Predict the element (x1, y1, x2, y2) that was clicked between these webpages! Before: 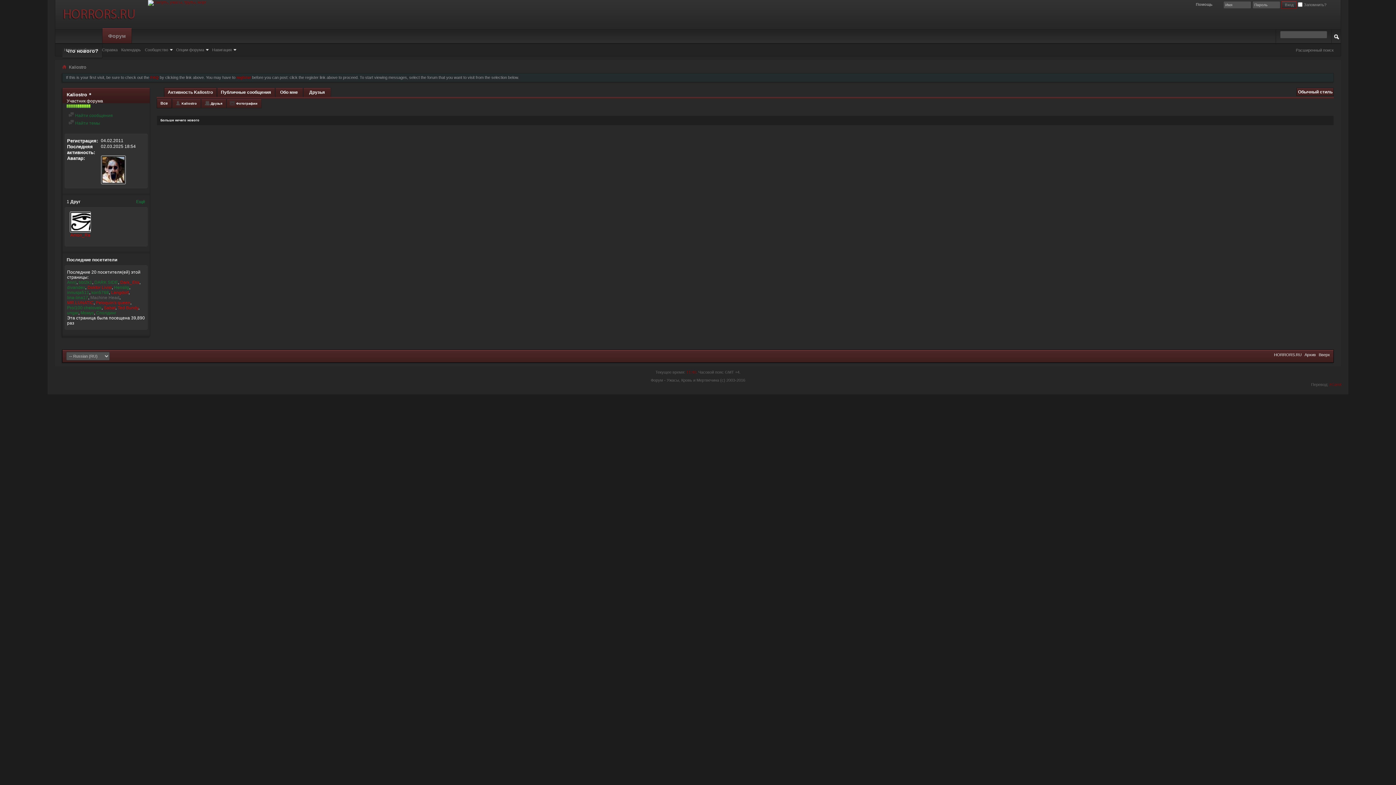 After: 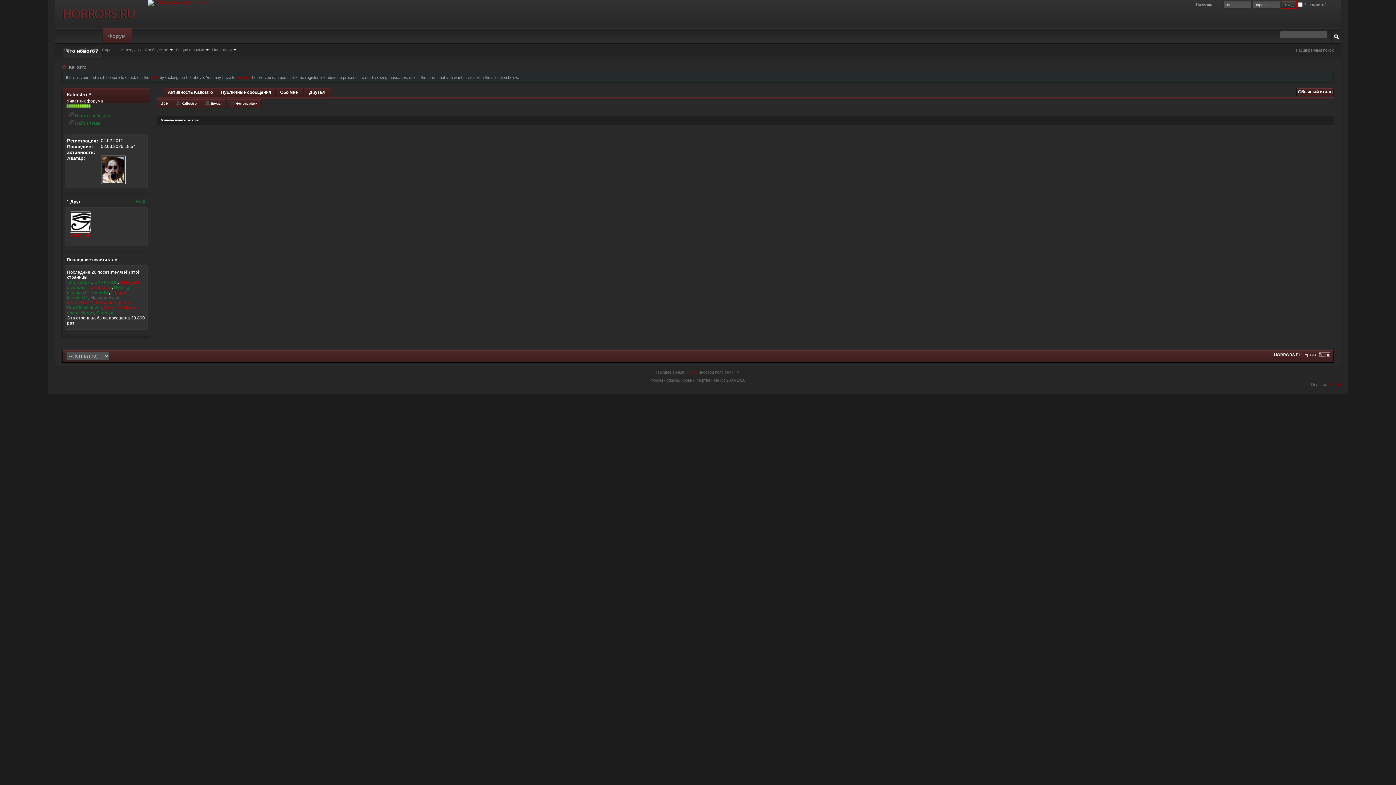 Action: label: Вверх bbox: (1319, 352, 1330, 357)